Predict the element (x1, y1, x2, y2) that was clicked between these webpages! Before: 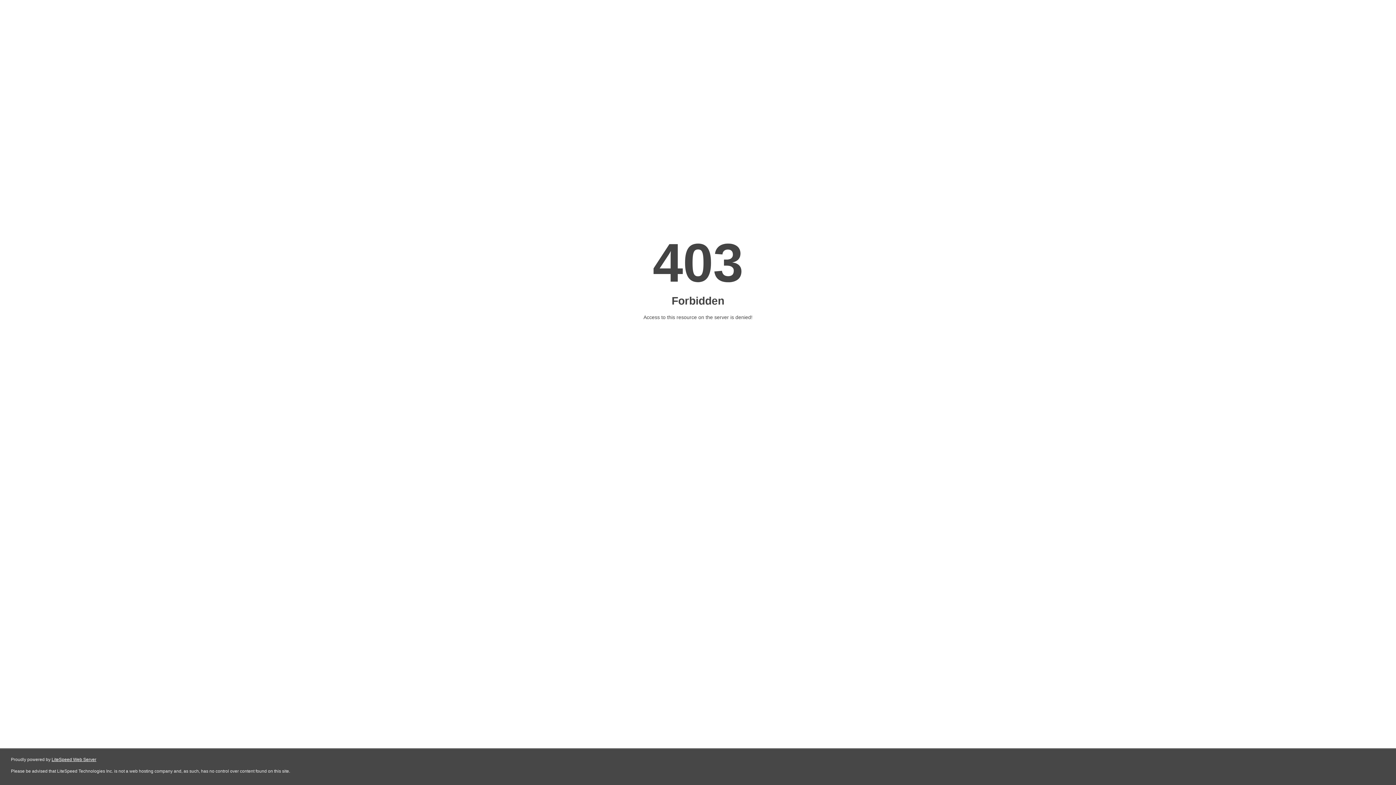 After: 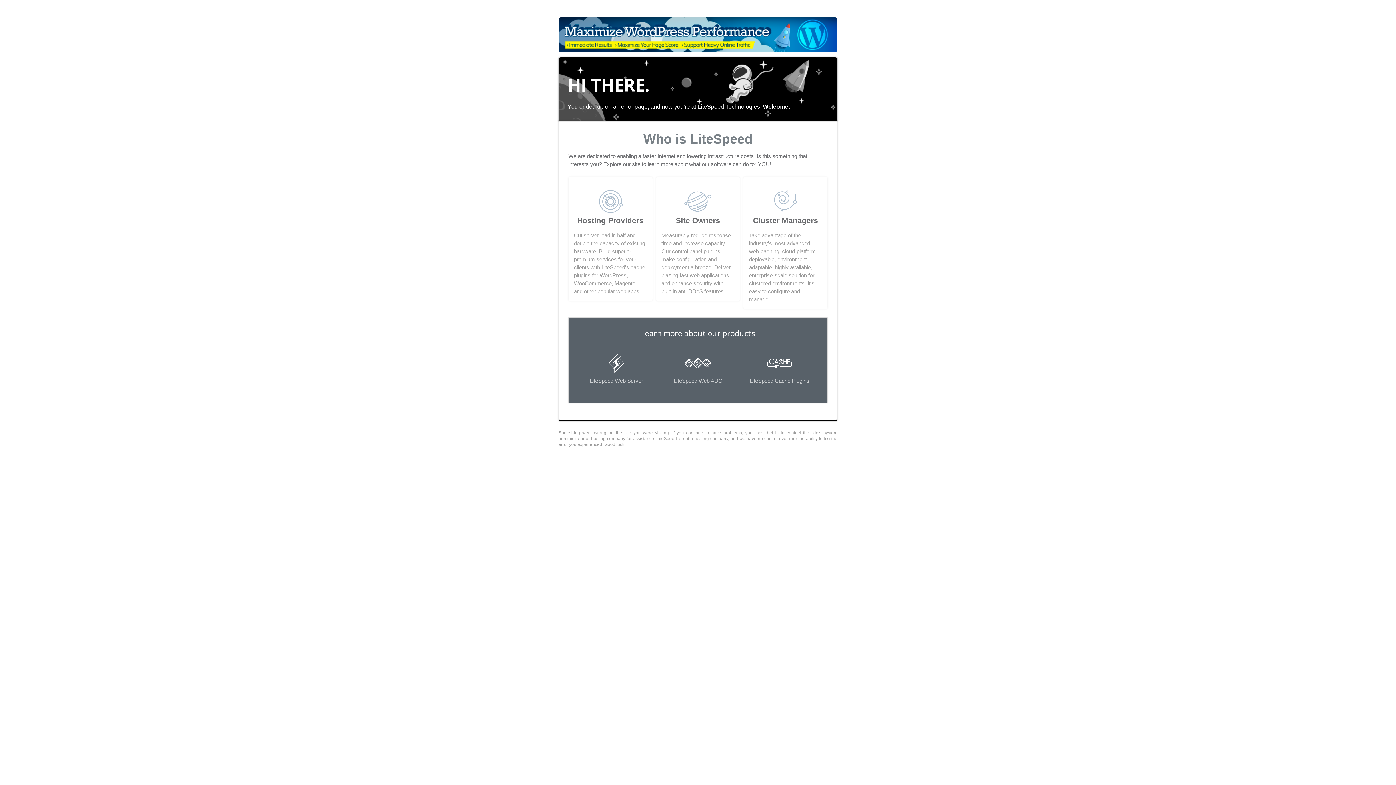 Action: label: LiteSpeed Web Server bbox: (51, 757, 96, 762)